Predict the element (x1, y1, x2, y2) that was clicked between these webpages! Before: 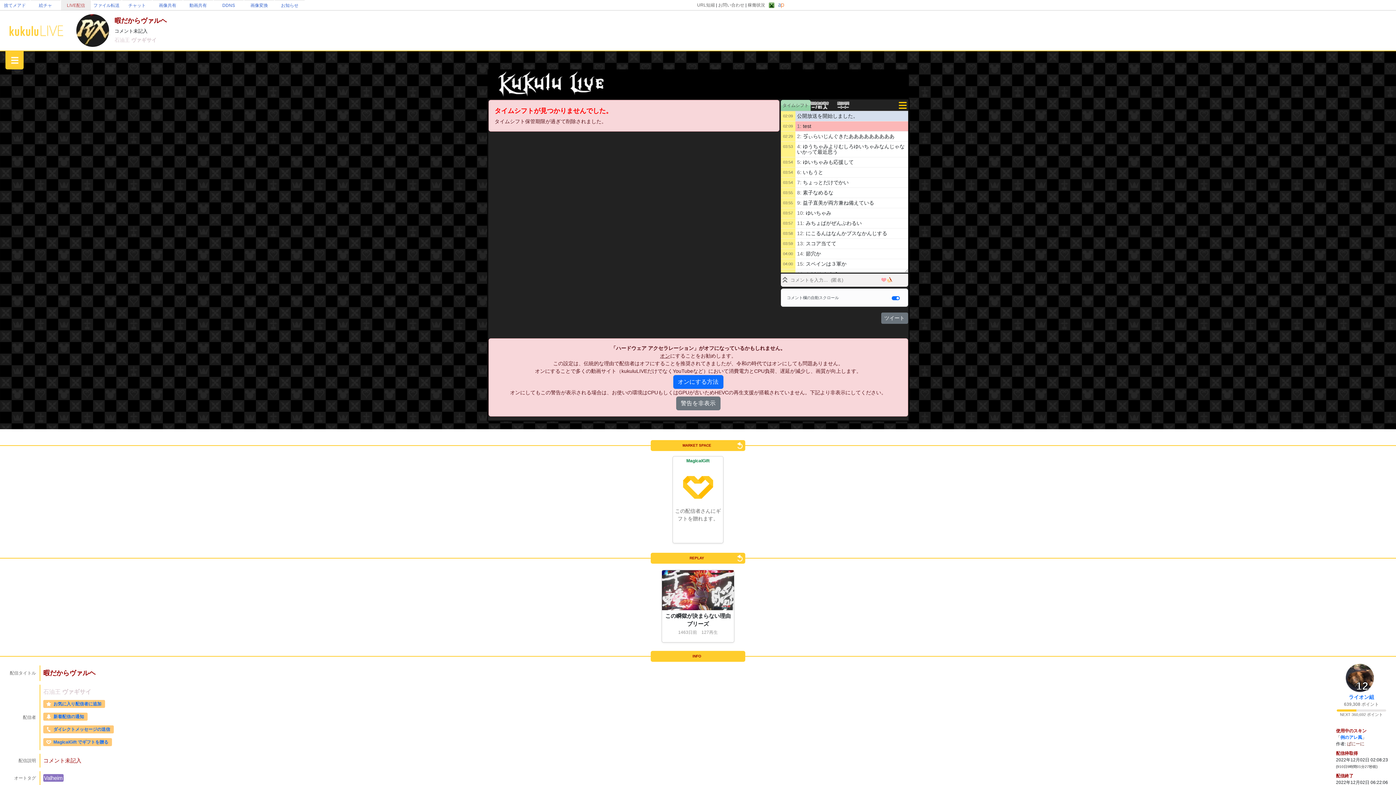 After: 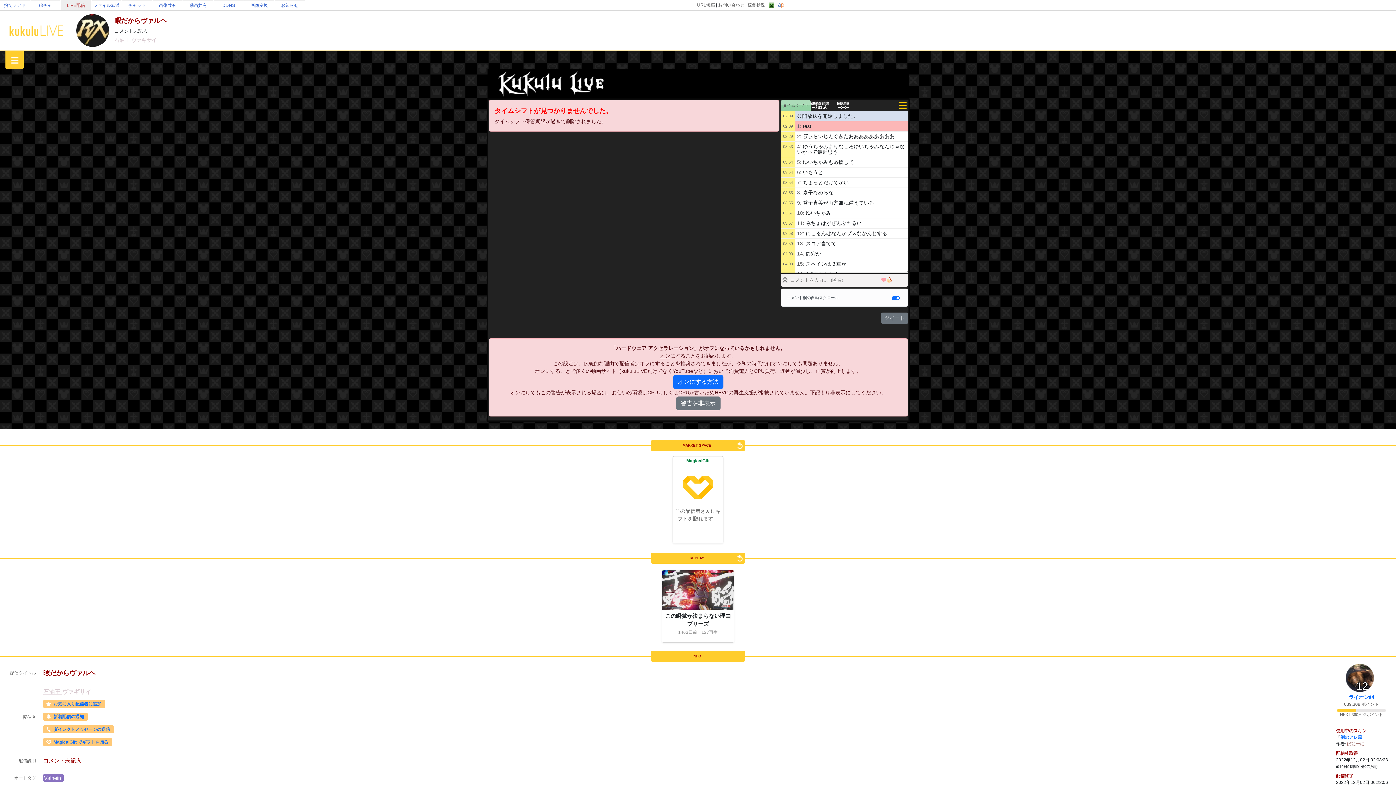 Action: bbox: (43, 689, 62, 695) label: 石油王 